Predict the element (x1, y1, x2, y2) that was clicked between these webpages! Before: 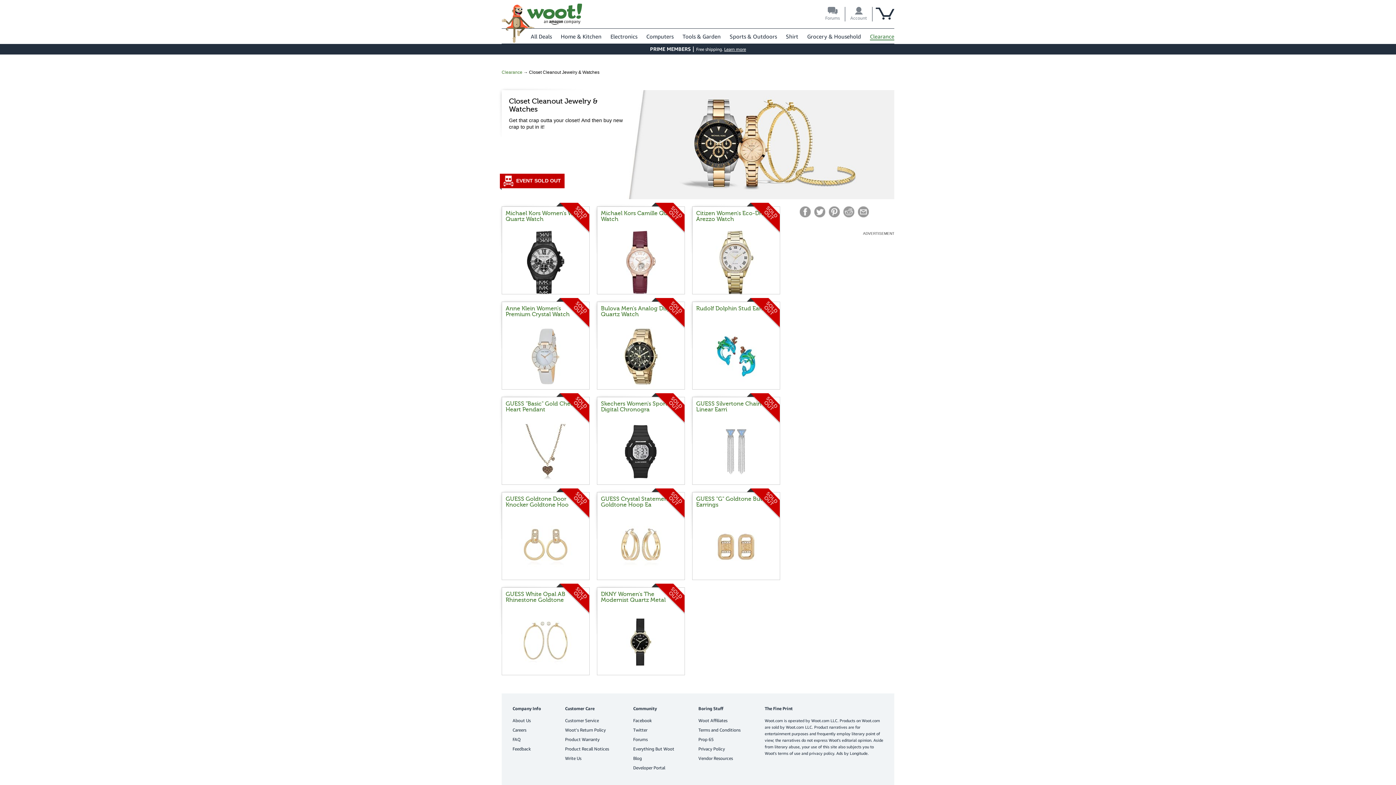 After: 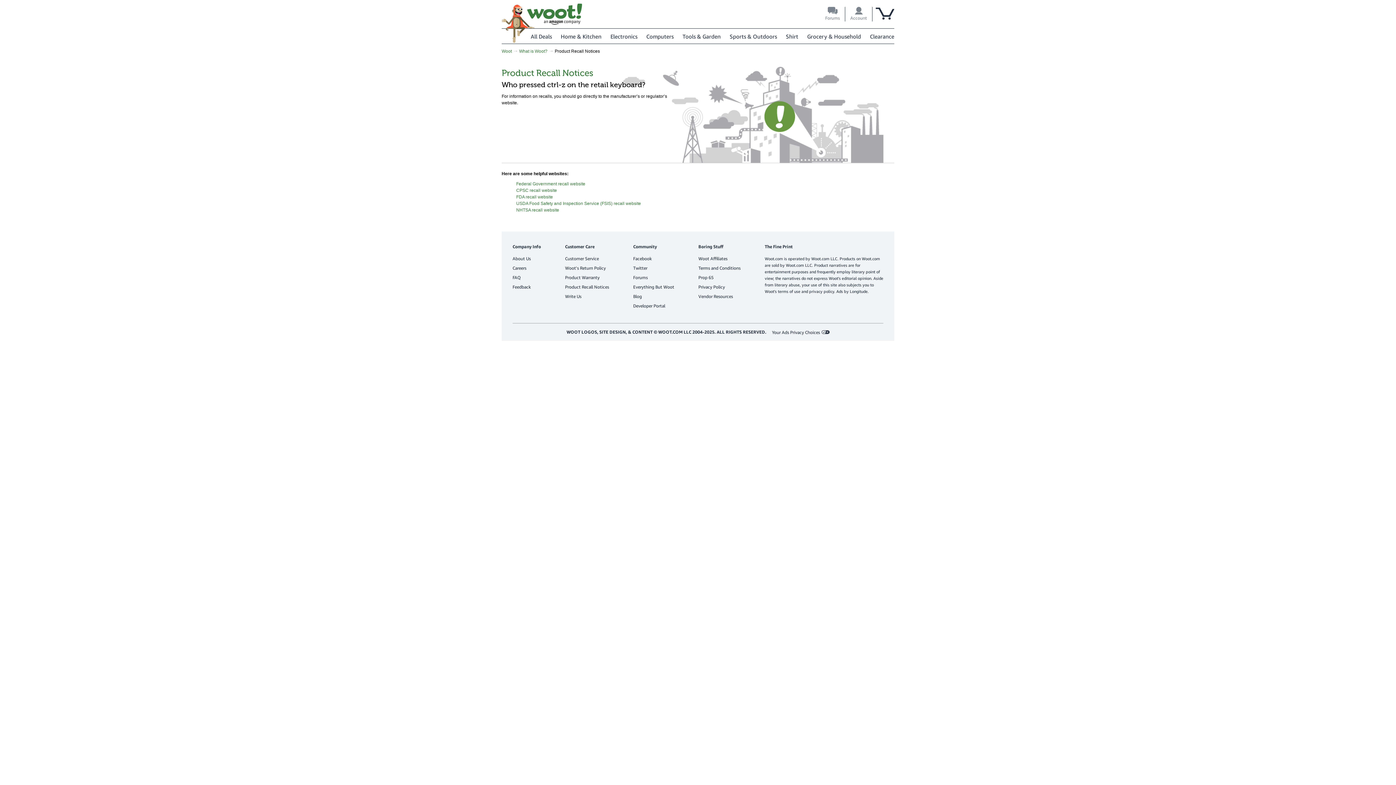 Action: bbox: (565, 746, 609, 752) label: Product Recall Notices